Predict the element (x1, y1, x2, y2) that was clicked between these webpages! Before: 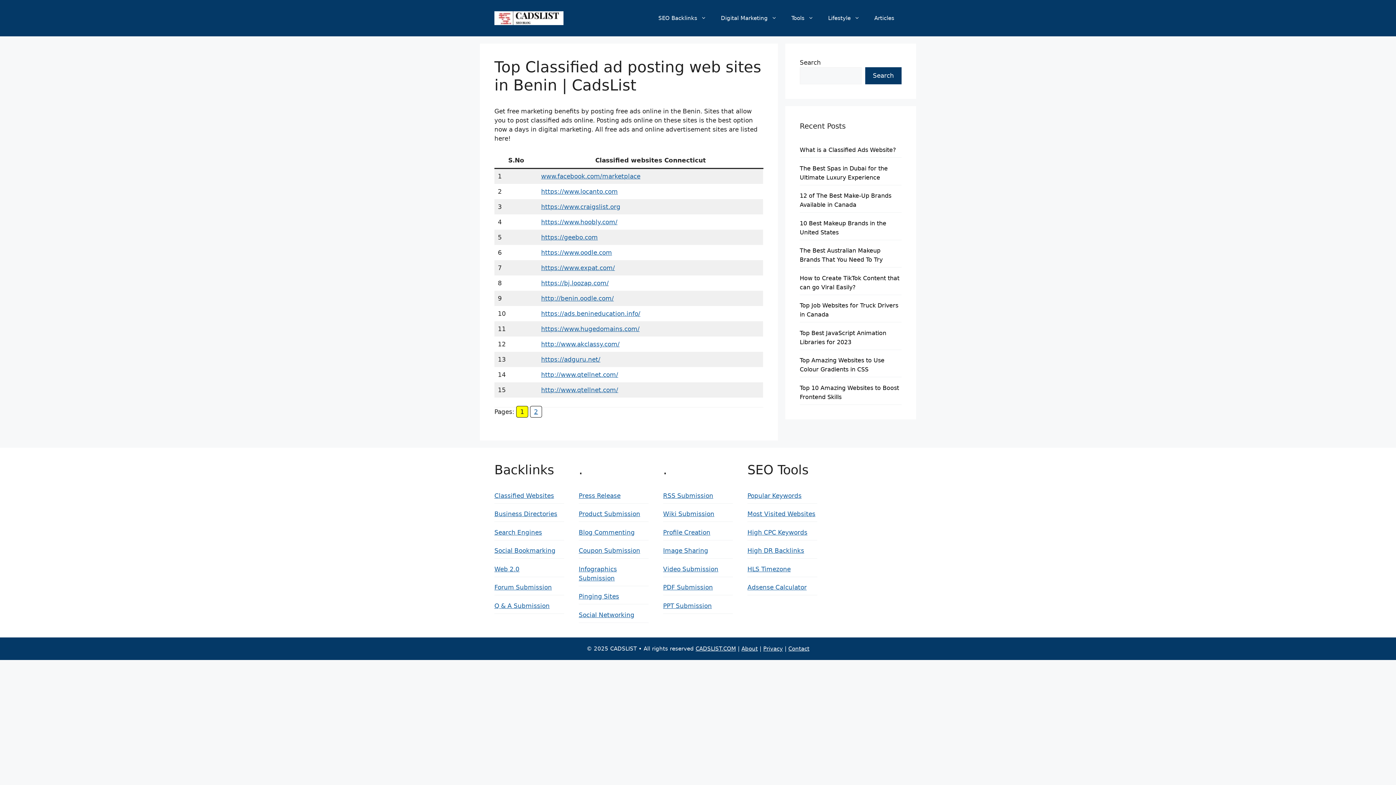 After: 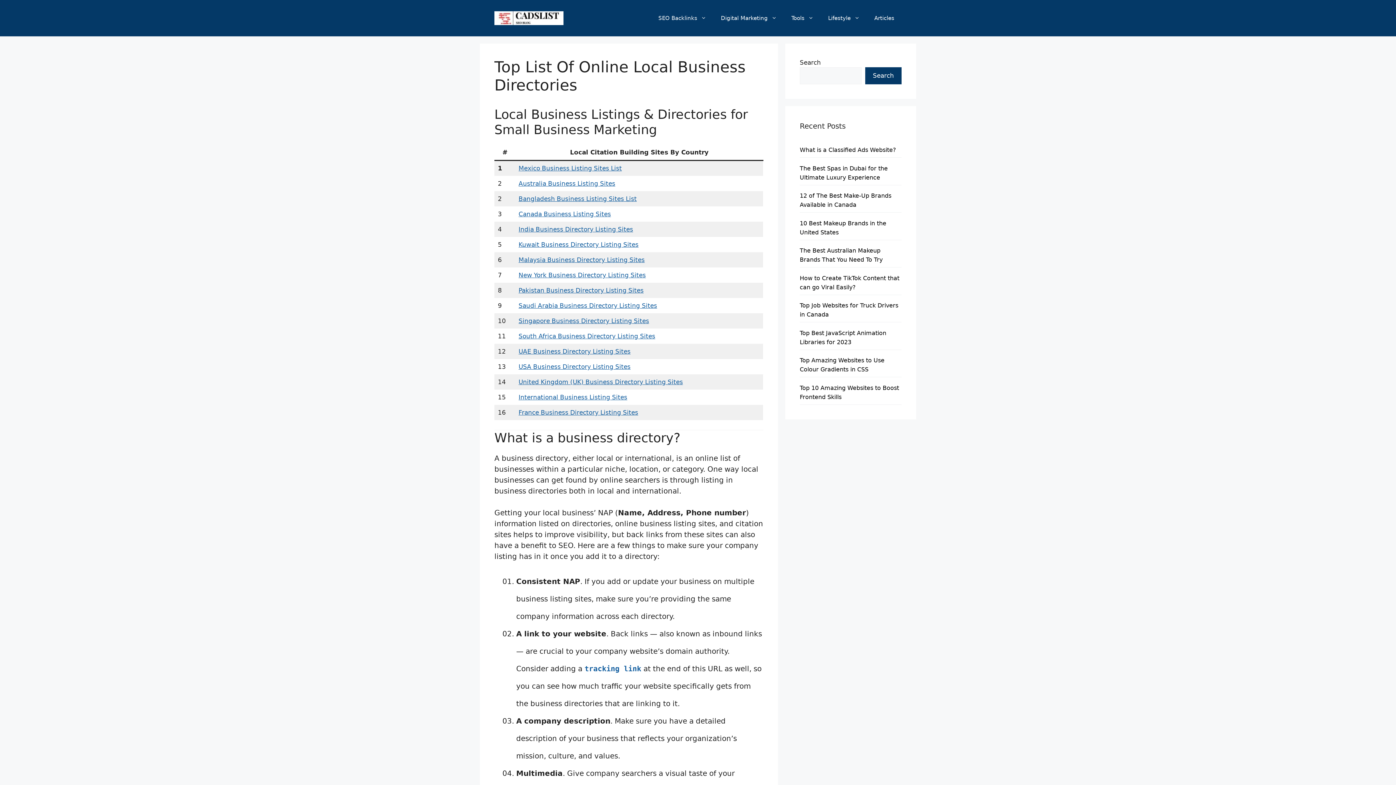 Action: label: Business Directories bbox: (494, 510, 557, 517)